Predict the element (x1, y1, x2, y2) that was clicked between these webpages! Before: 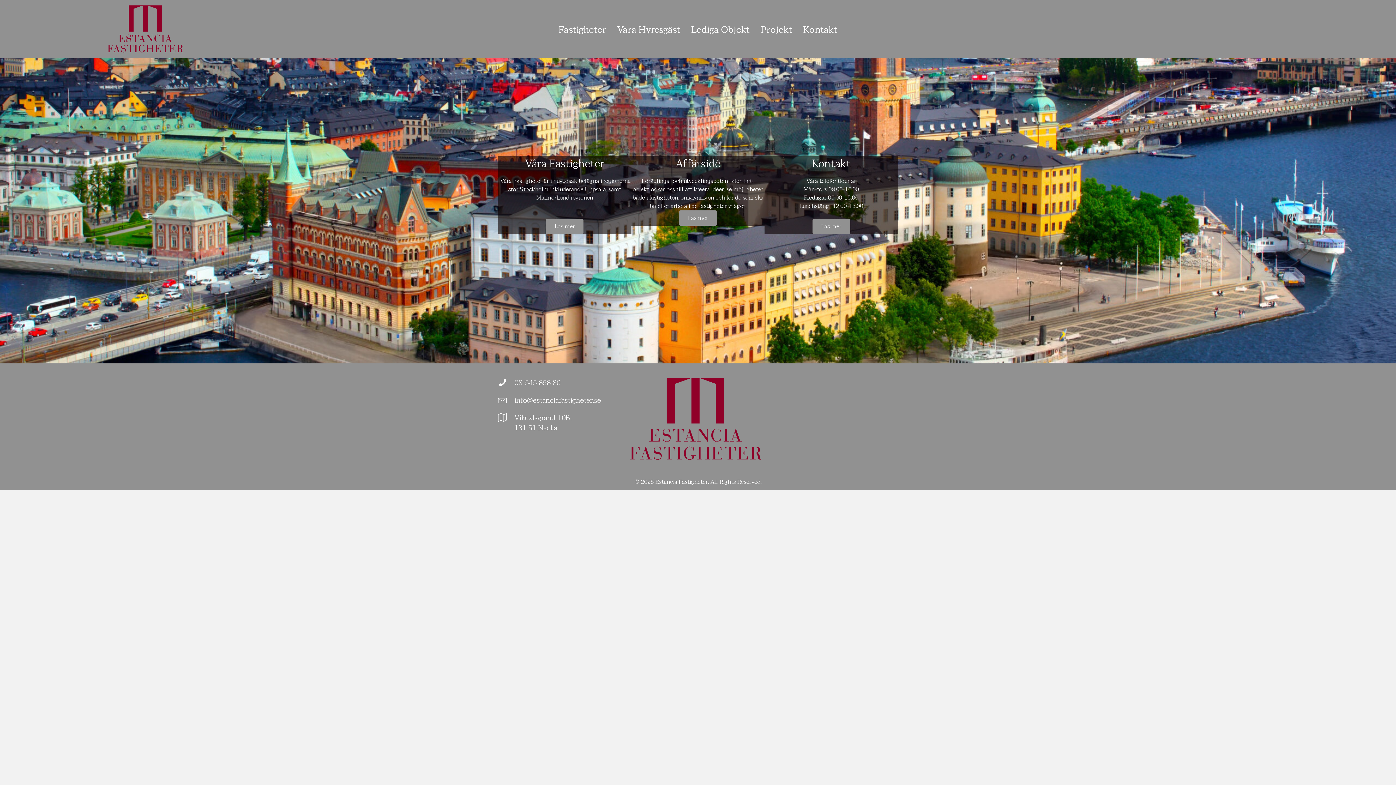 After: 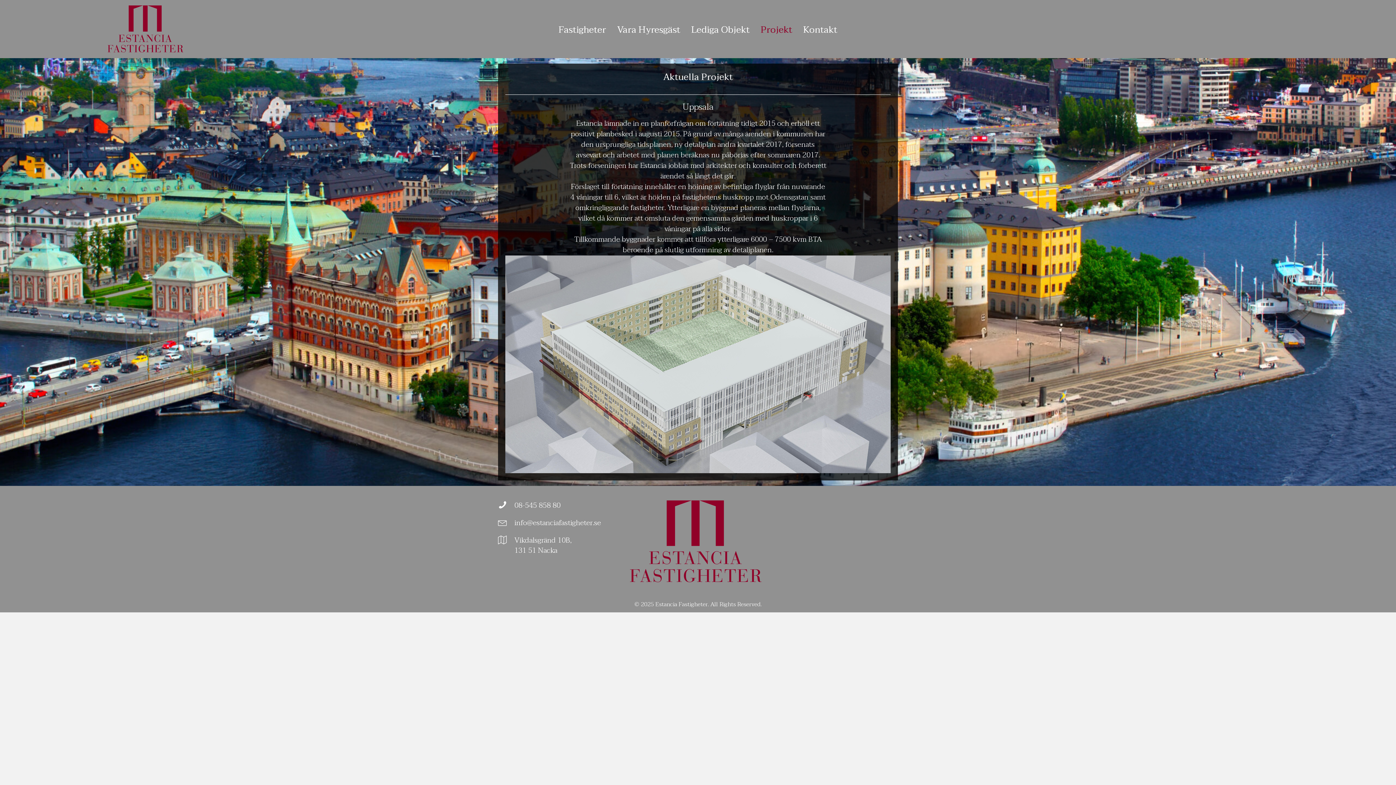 Action: label: Projekt bbox: (757, 21, 796, 38)